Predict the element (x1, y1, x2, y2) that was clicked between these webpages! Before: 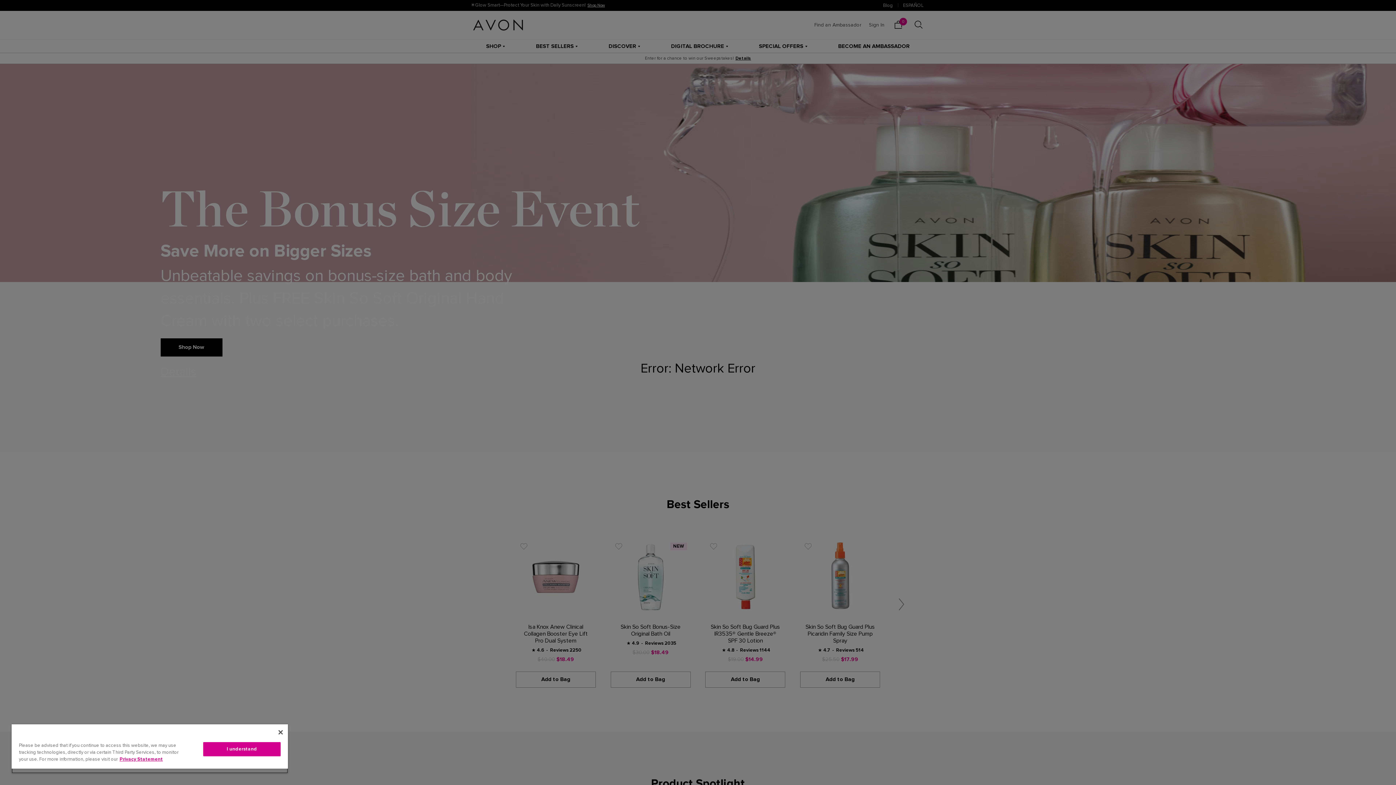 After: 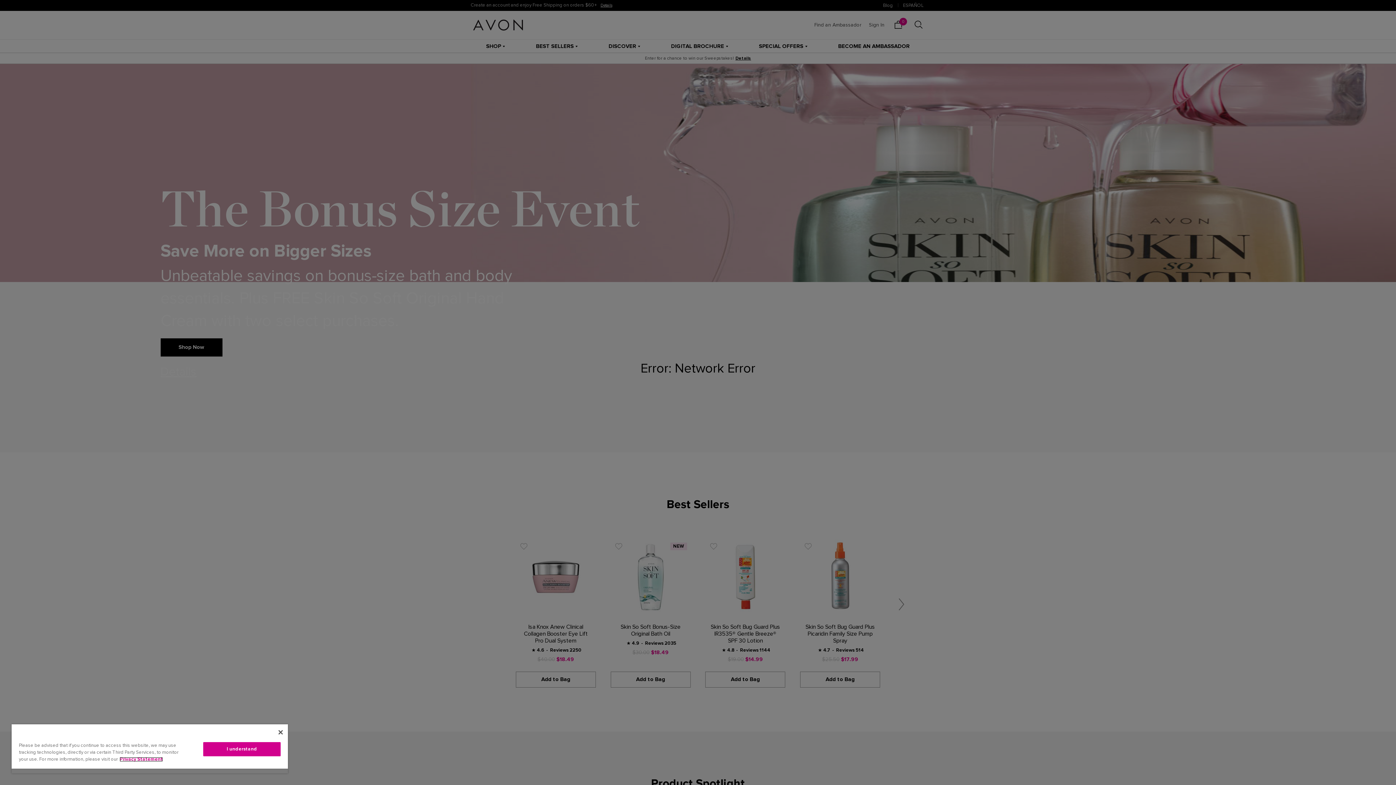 Action: label: Privacy Statement, opens in a new tab bbox: (119, 757, 162, 762)